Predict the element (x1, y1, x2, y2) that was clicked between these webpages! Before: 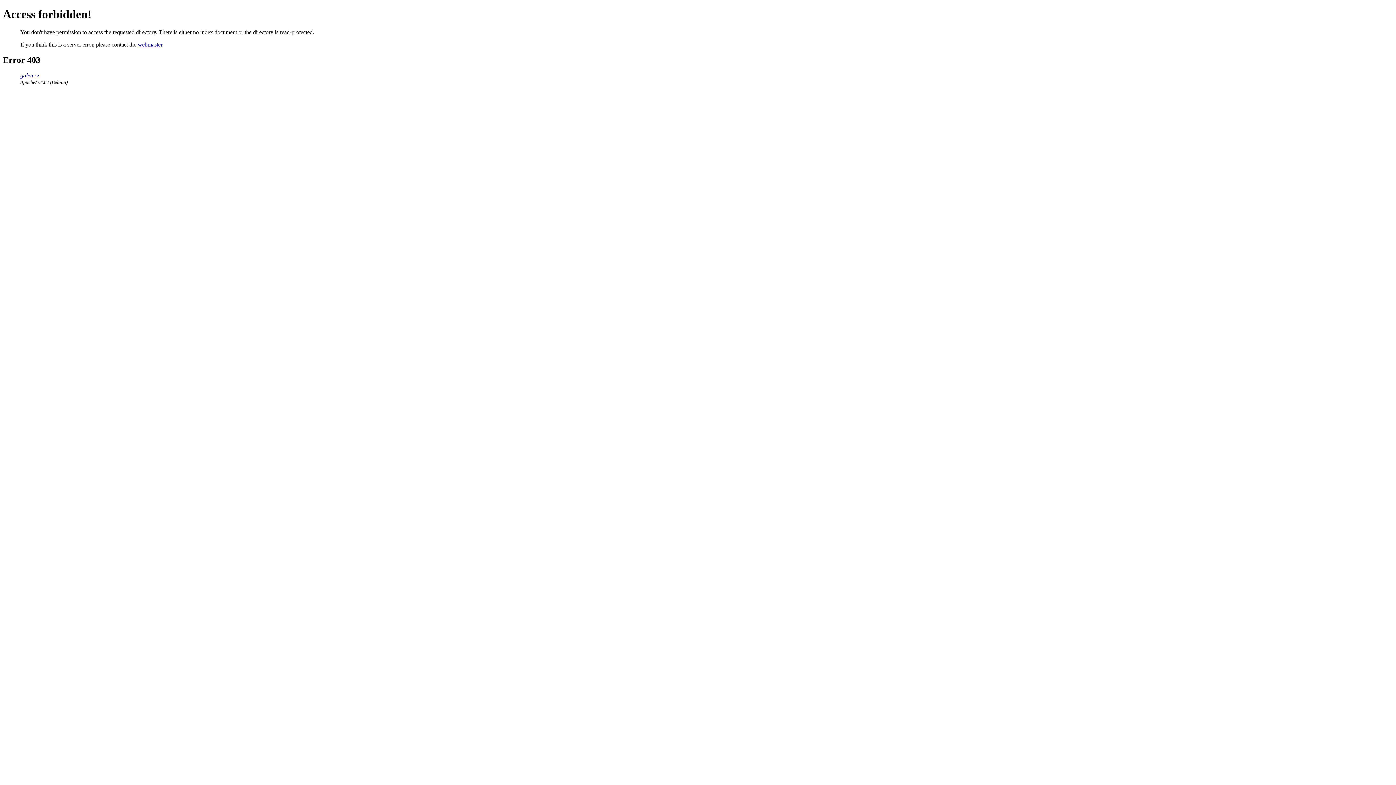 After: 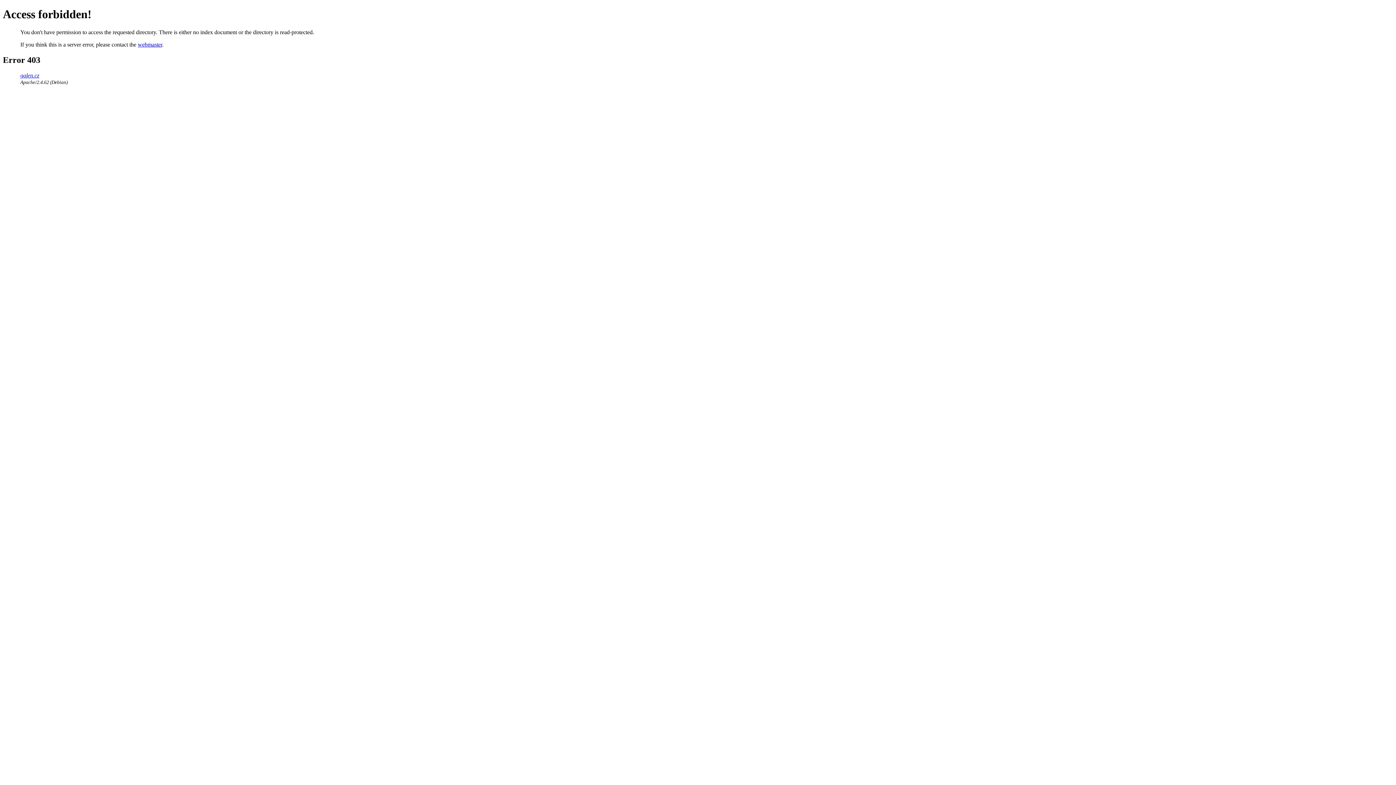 Action: bbox: (137, 41, 162, 47) label: webmaster